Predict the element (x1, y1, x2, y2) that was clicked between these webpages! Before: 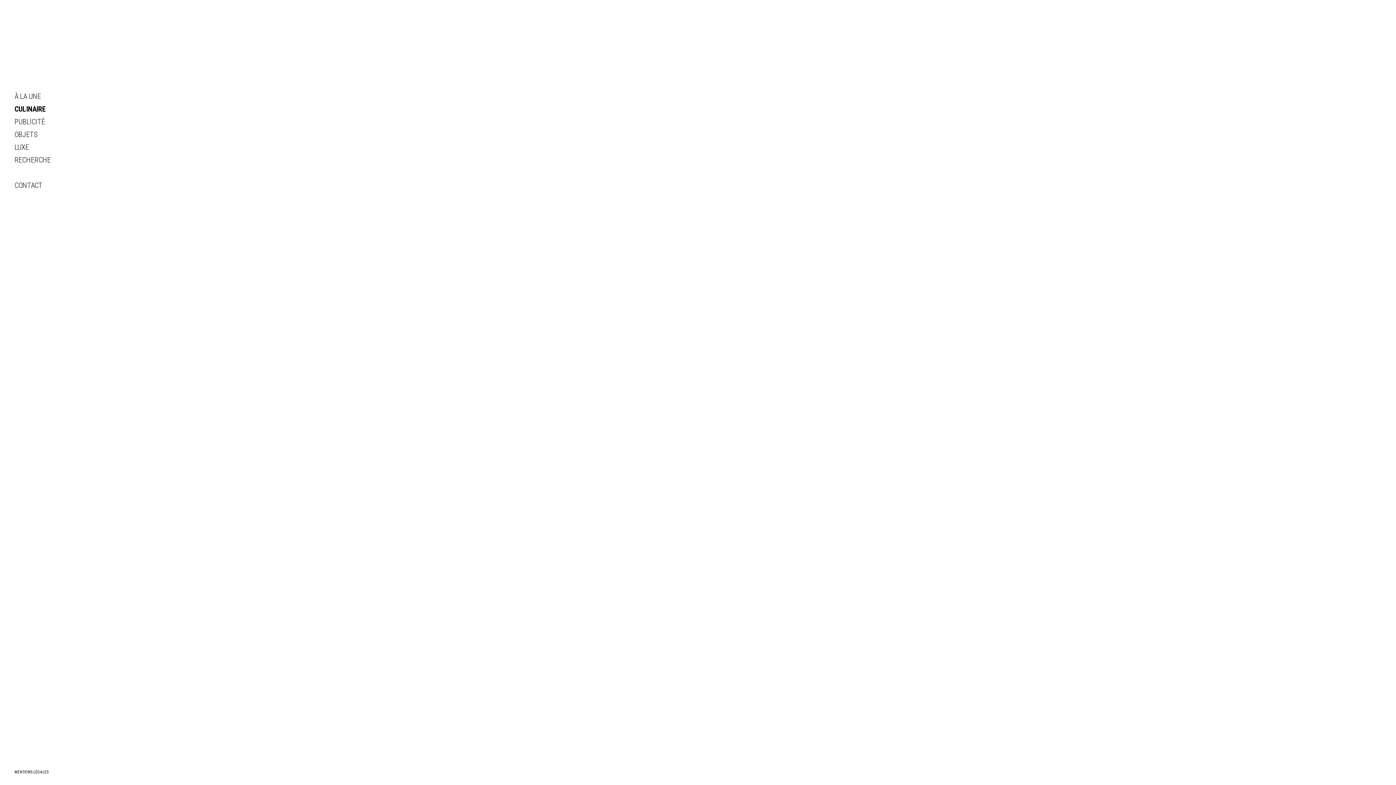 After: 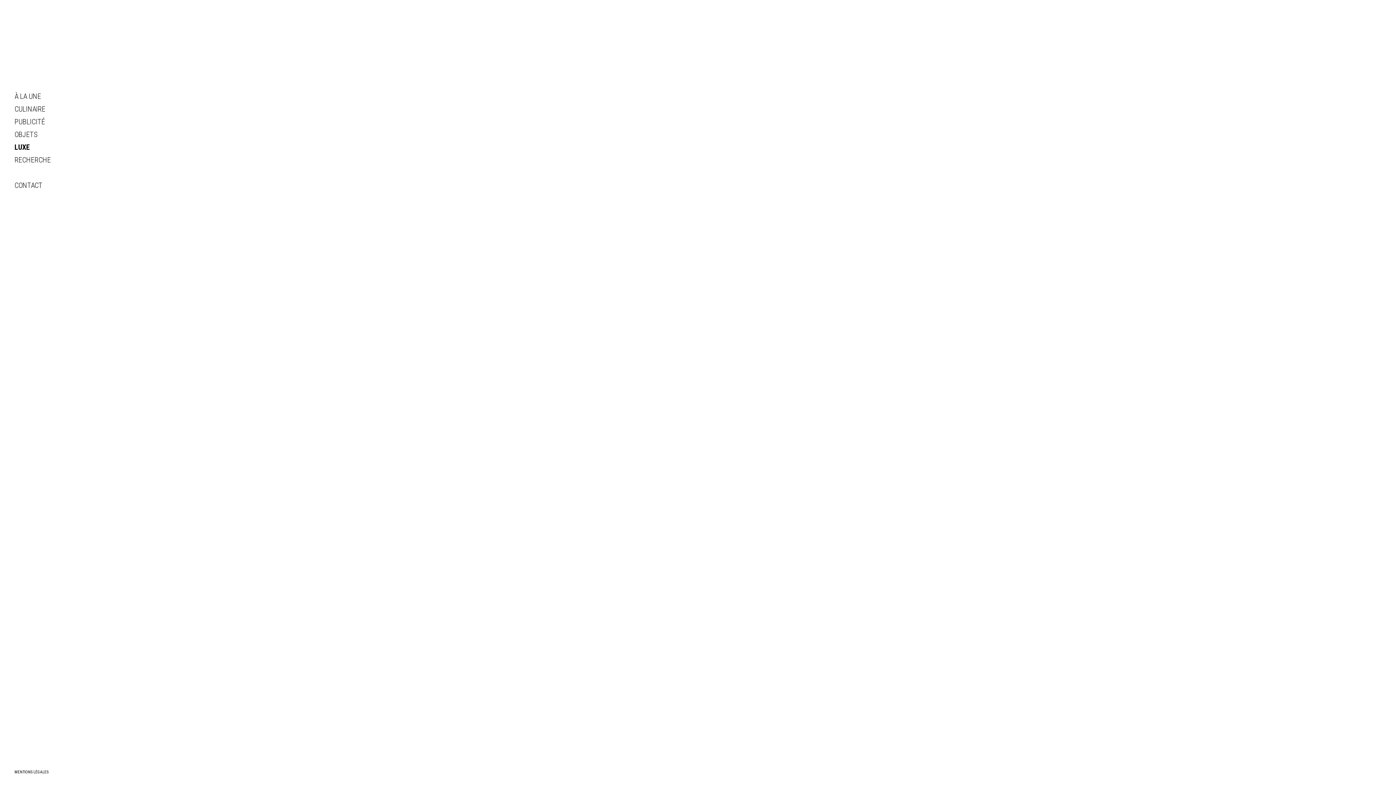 Action: label: LUXE bbox: (14, 142, 29, 151)